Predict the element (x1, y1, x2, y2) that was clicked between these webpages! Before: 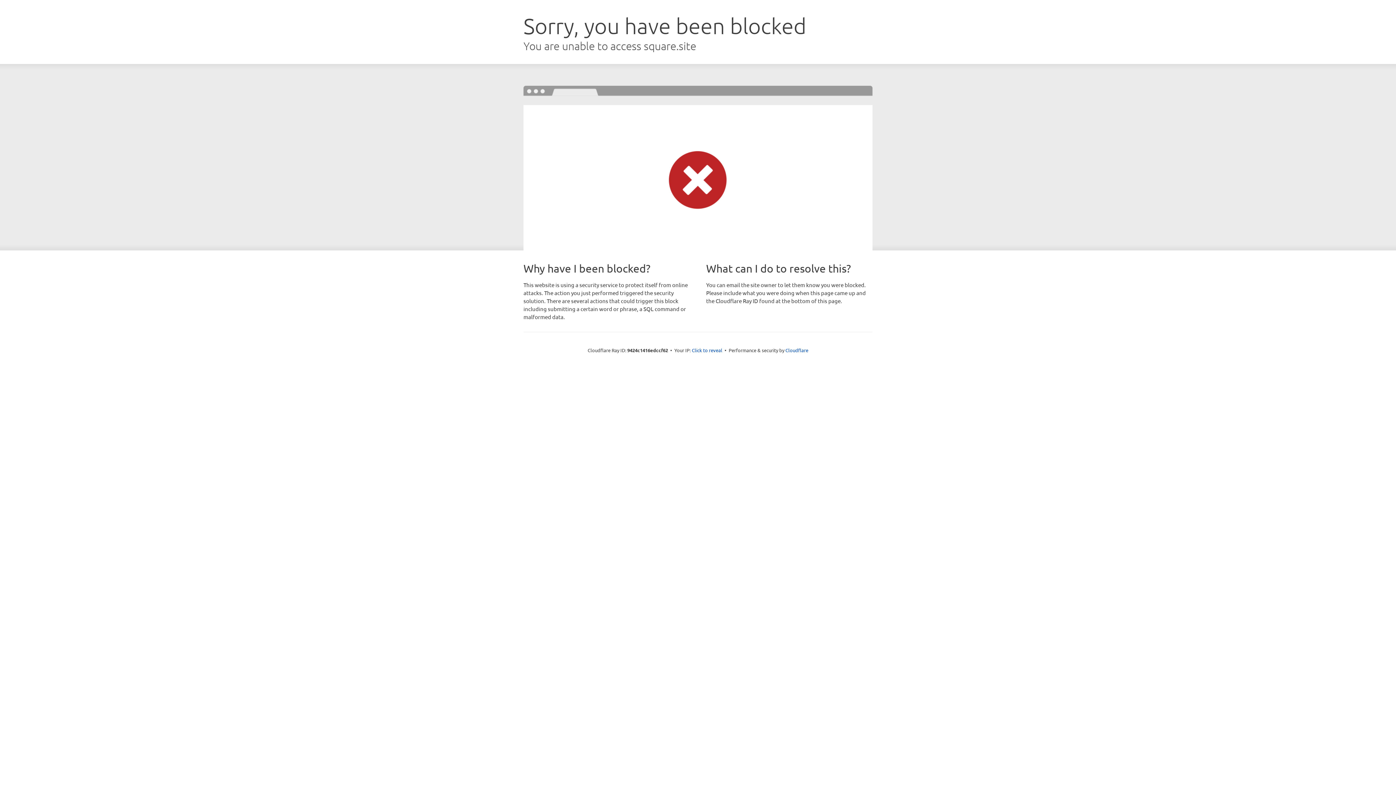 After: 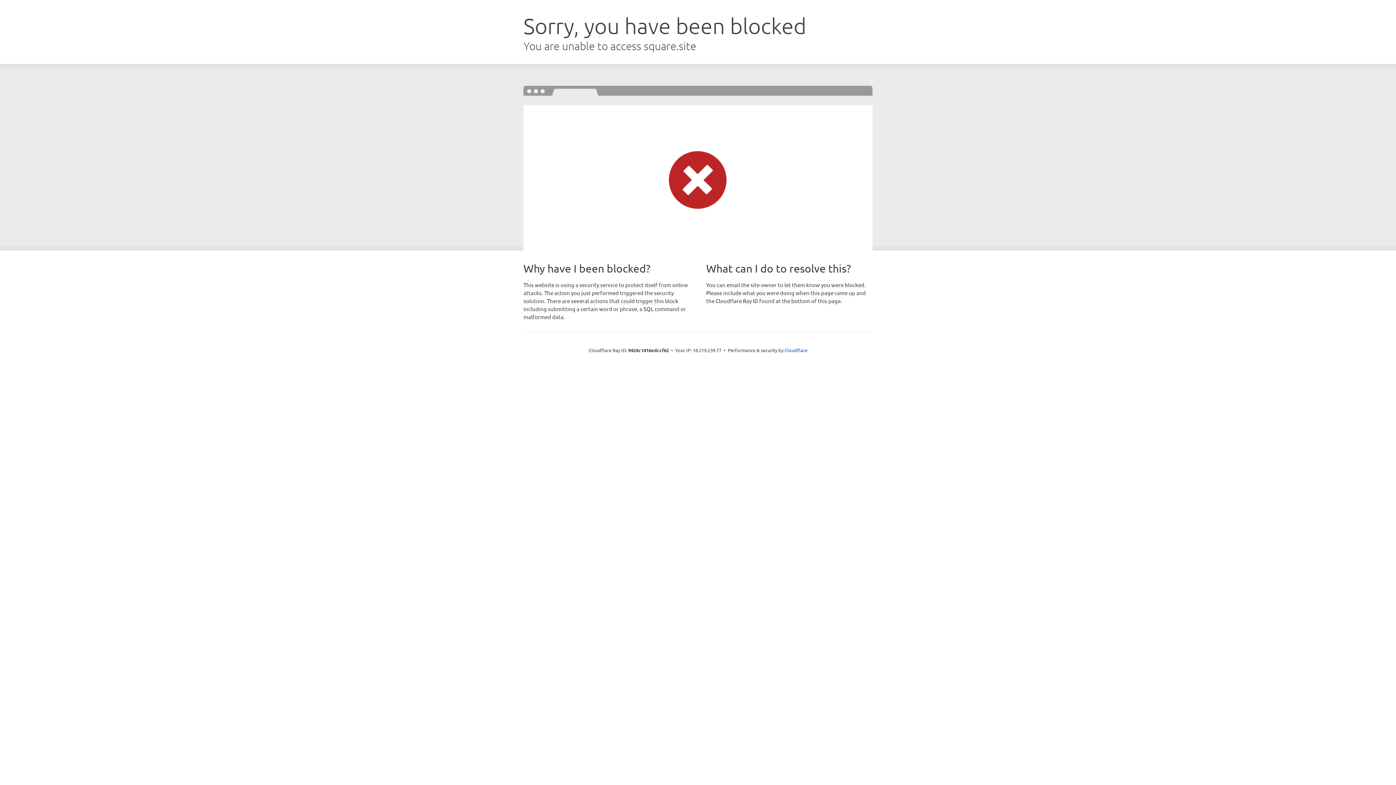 Action: bbox: (692, 346, 722, 353) label: Click to reveal